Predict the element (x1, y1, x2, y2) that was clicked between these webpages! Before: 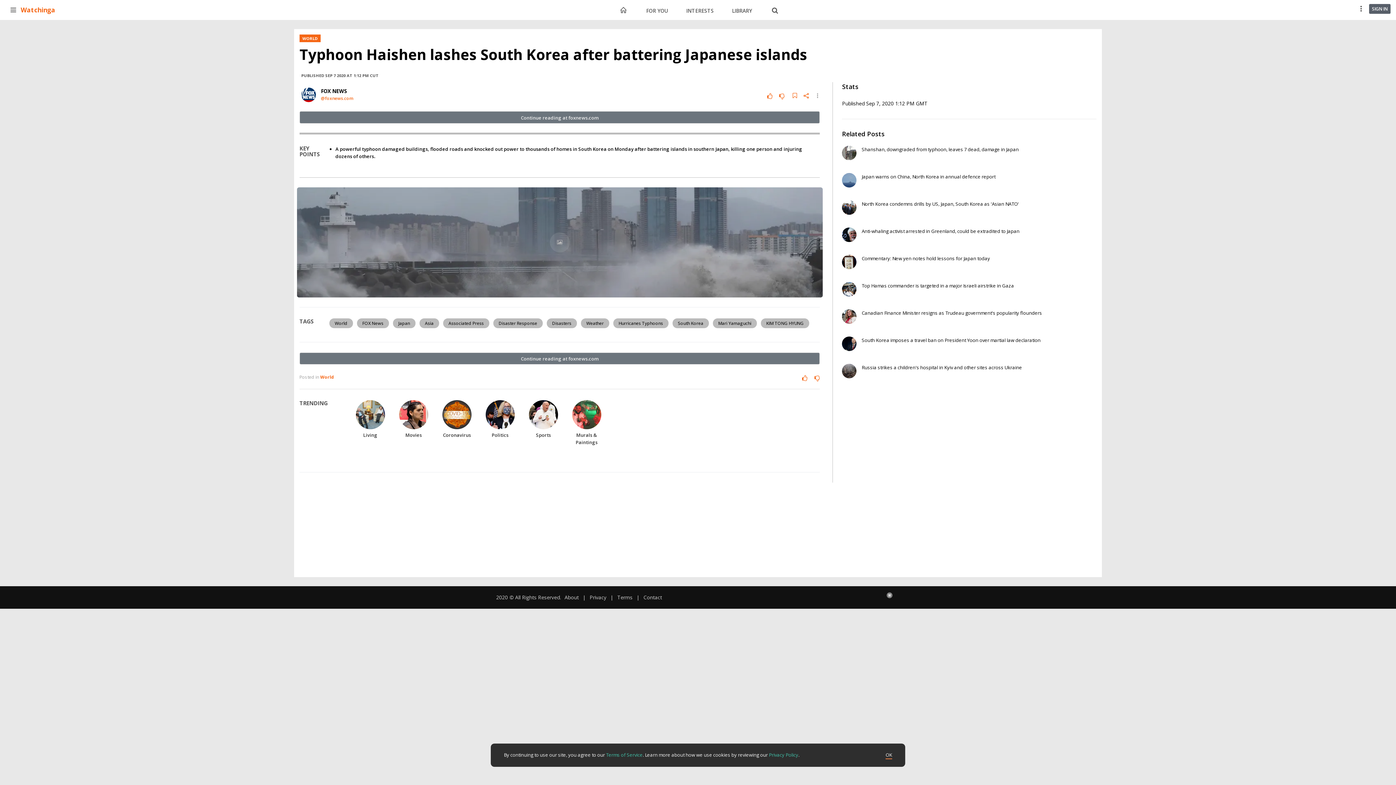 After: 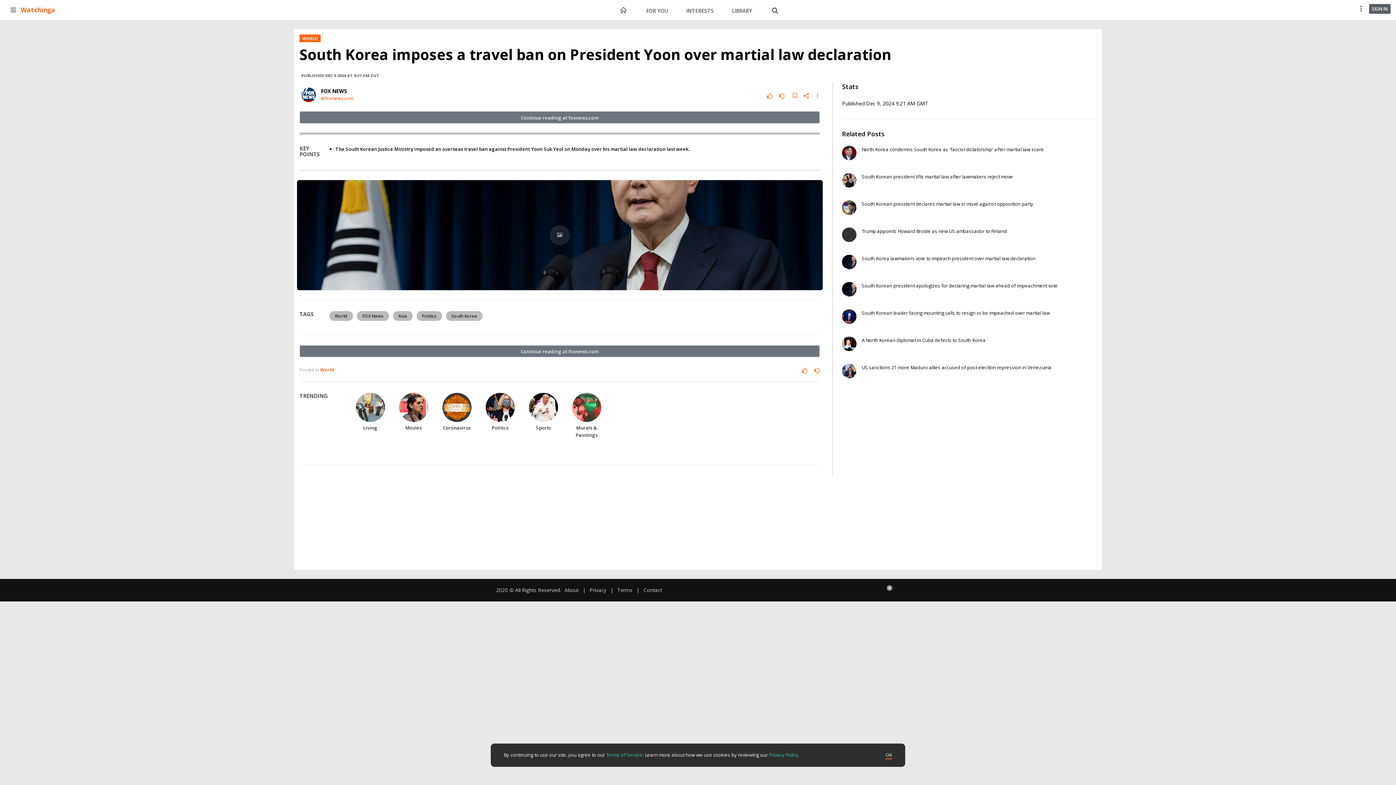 Action: bbox: (861, 337, 1040, 343) label: South Korea imposes a travel ban on President Yoon over martial law declaration